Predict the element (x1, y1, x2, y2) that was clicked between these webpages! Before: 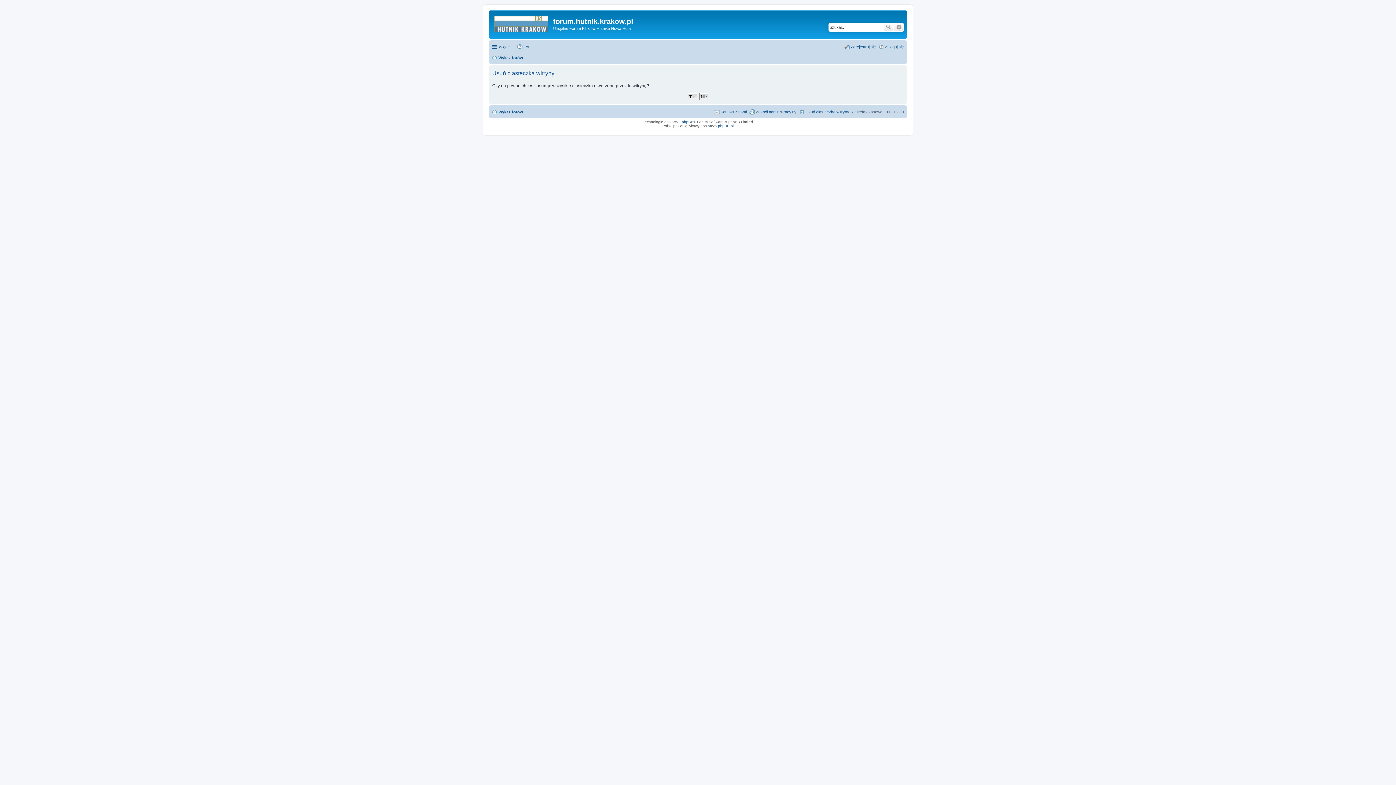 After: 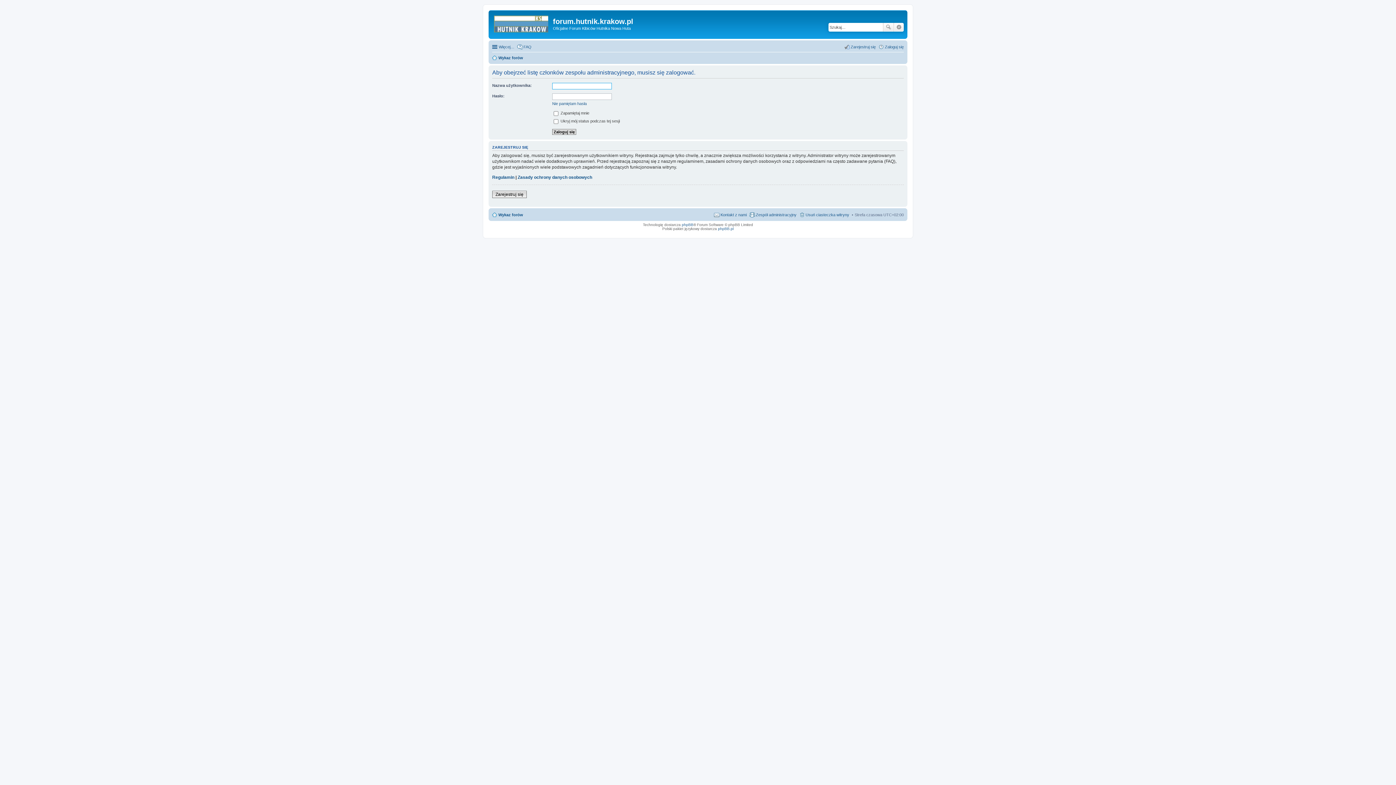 Action: bbox: (749, 107, 796, 116) label: Zespół administracyjny